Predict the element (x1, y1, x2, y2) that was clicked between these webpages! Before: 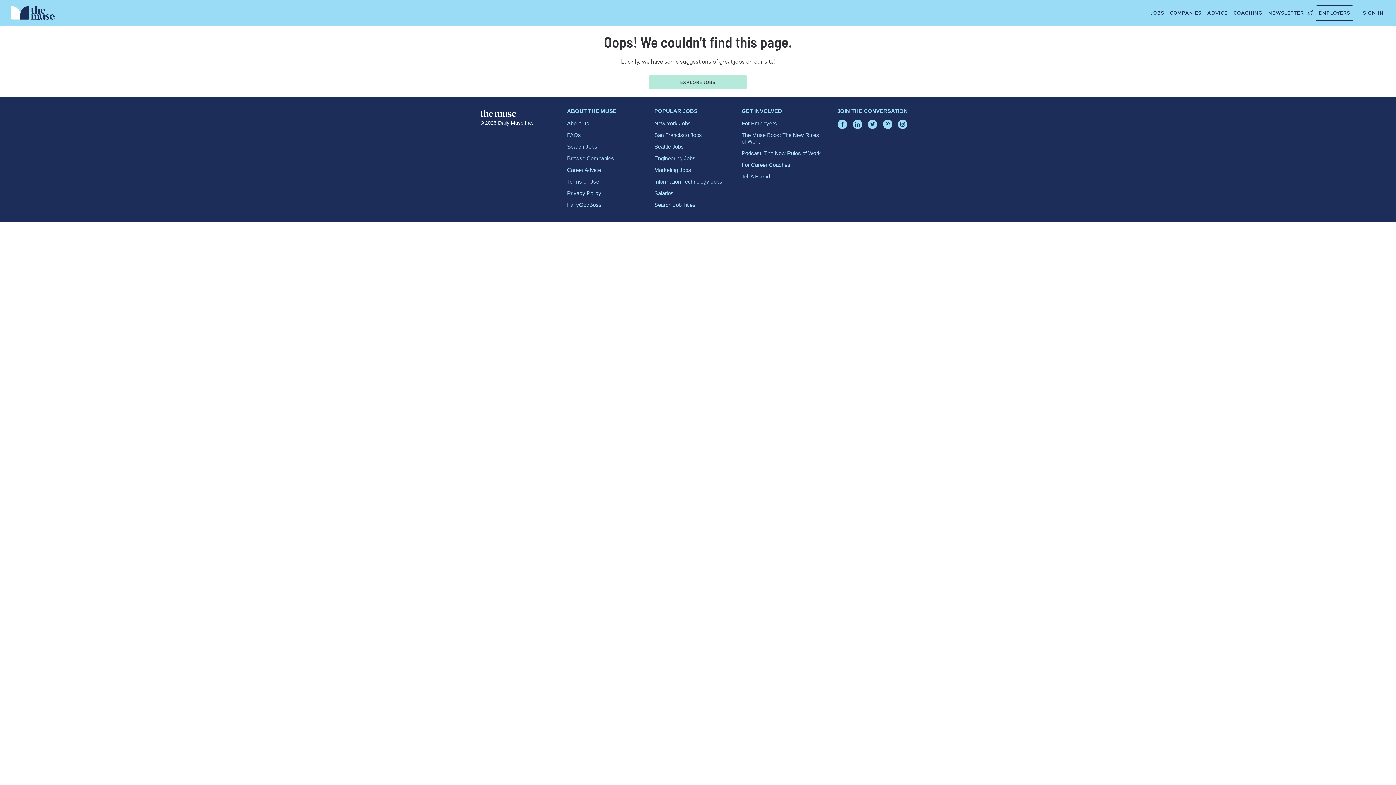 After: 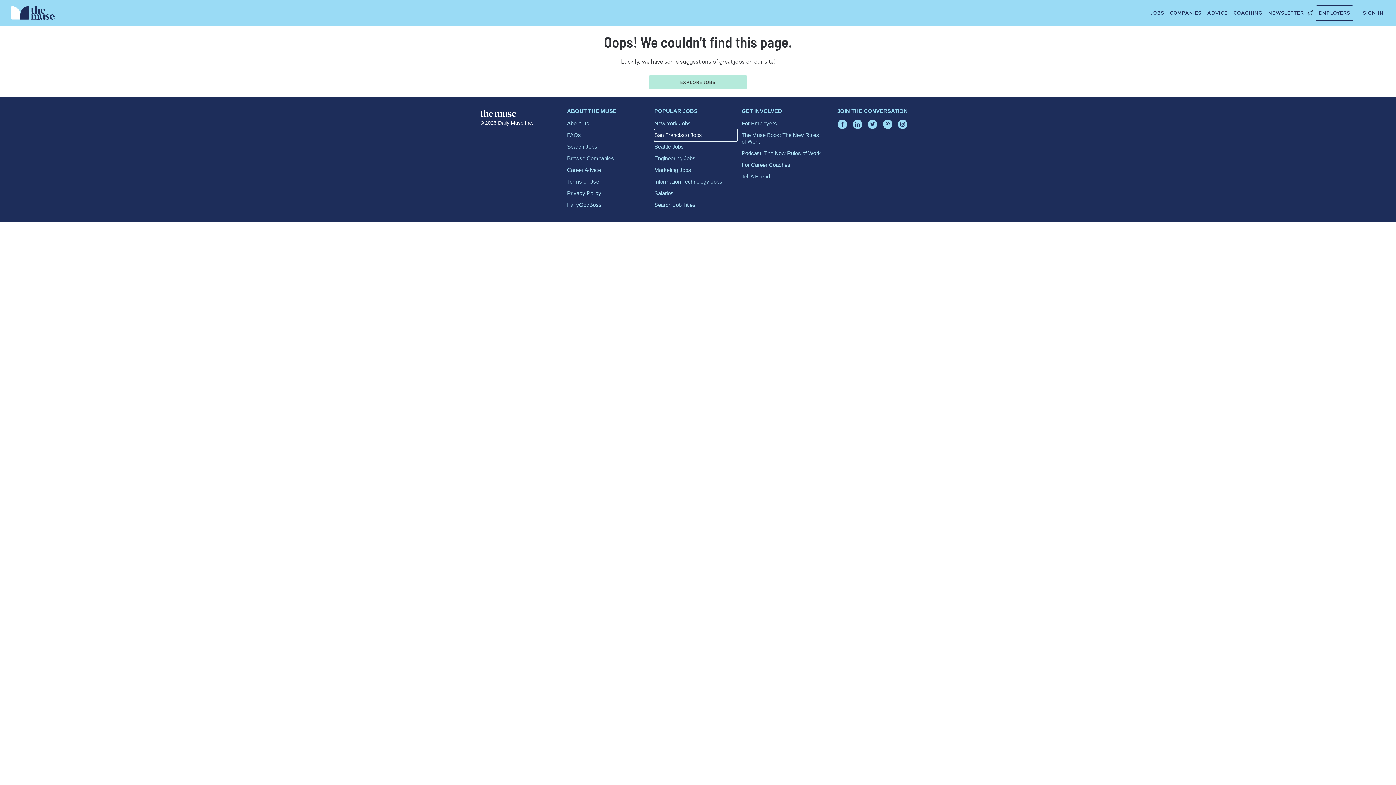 Action: label: San Francisco Jobs bbox: (654, 129, 737, 141)